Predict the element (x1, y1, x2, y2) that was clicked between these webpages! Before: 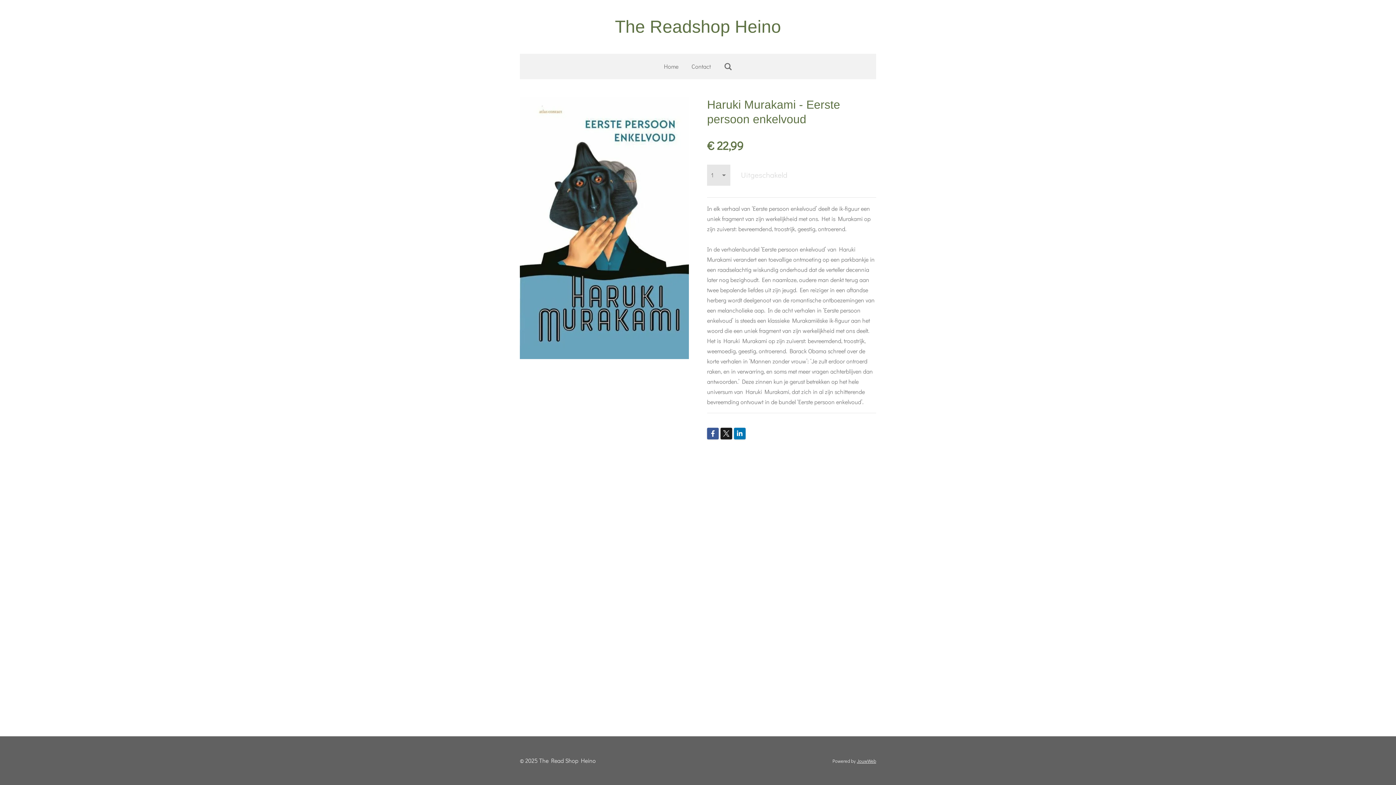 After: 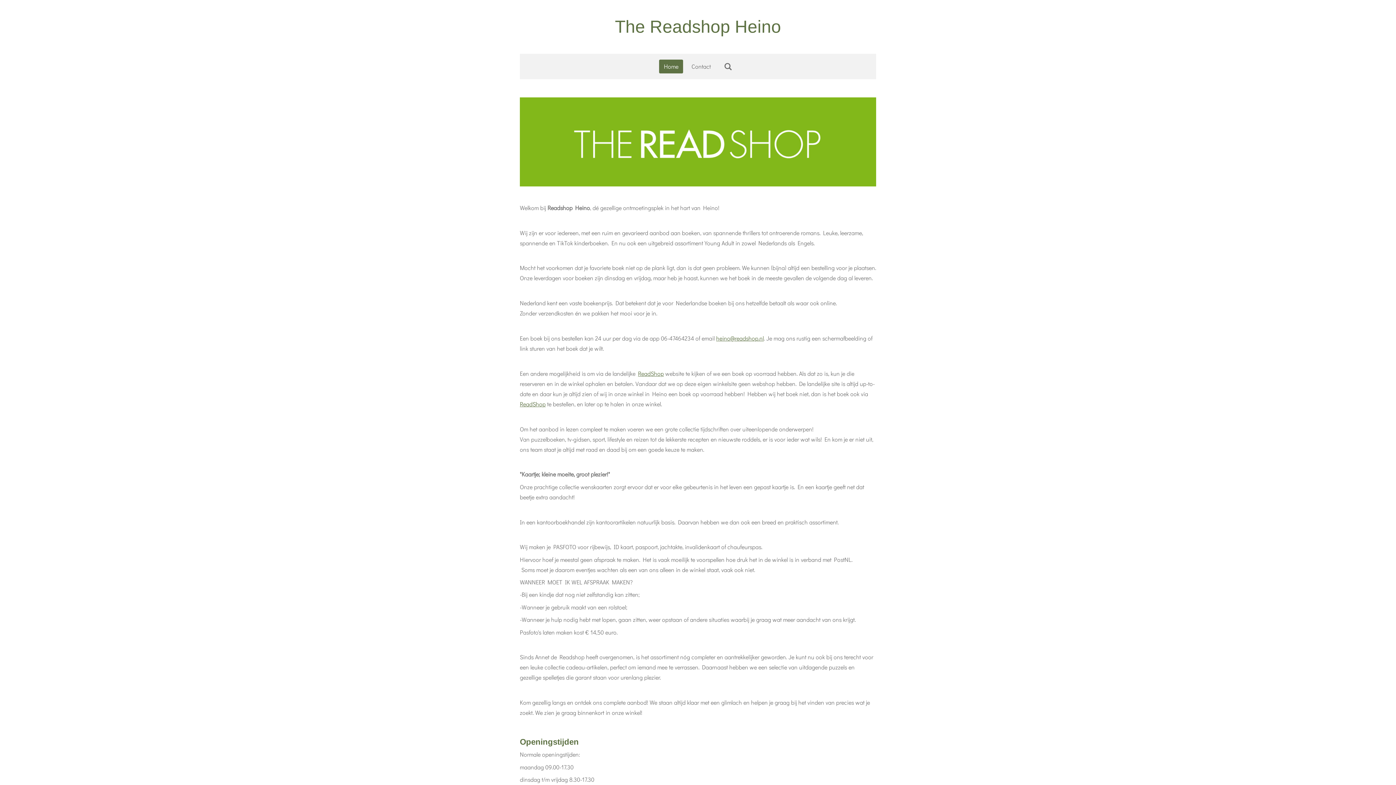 Action: label: The Readshop Heino bbox: (615, 17, 781, 36)